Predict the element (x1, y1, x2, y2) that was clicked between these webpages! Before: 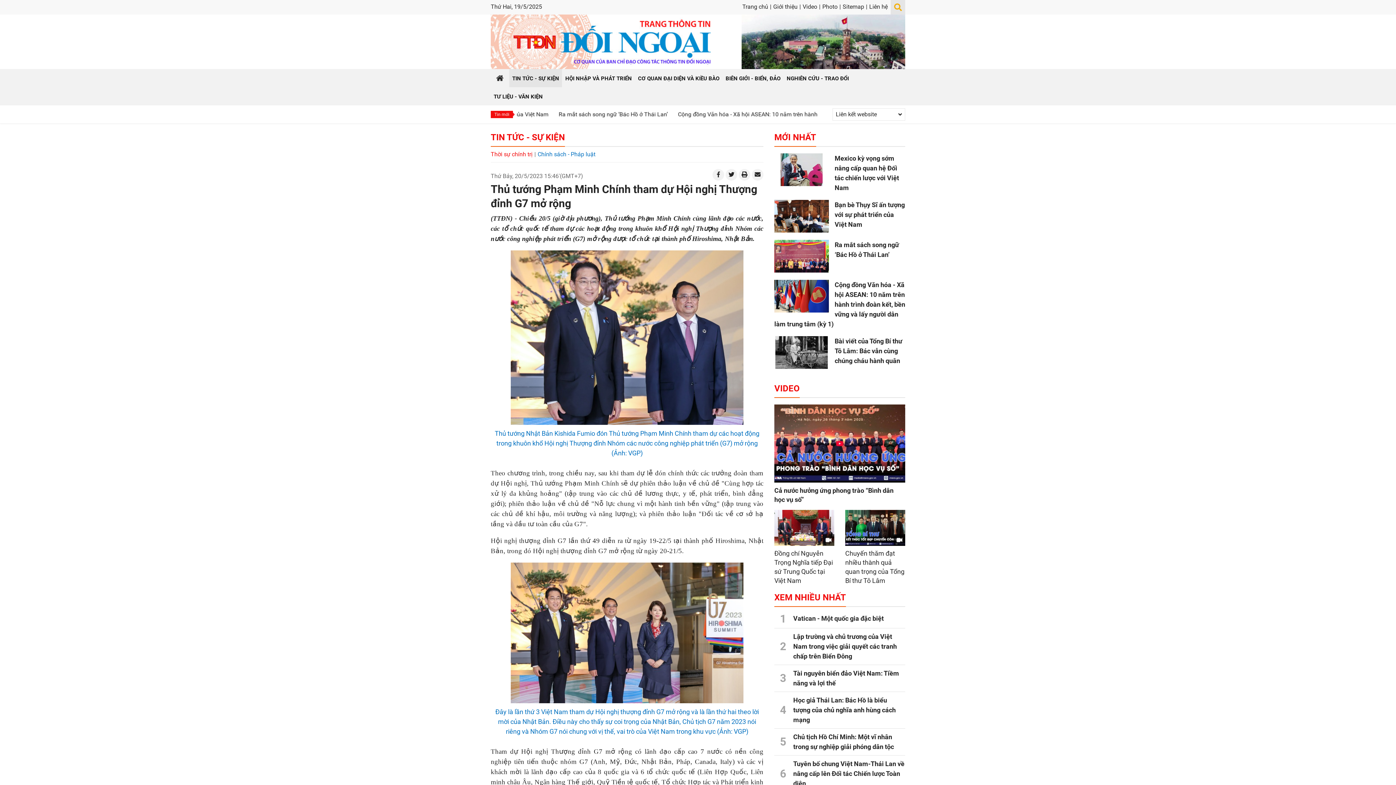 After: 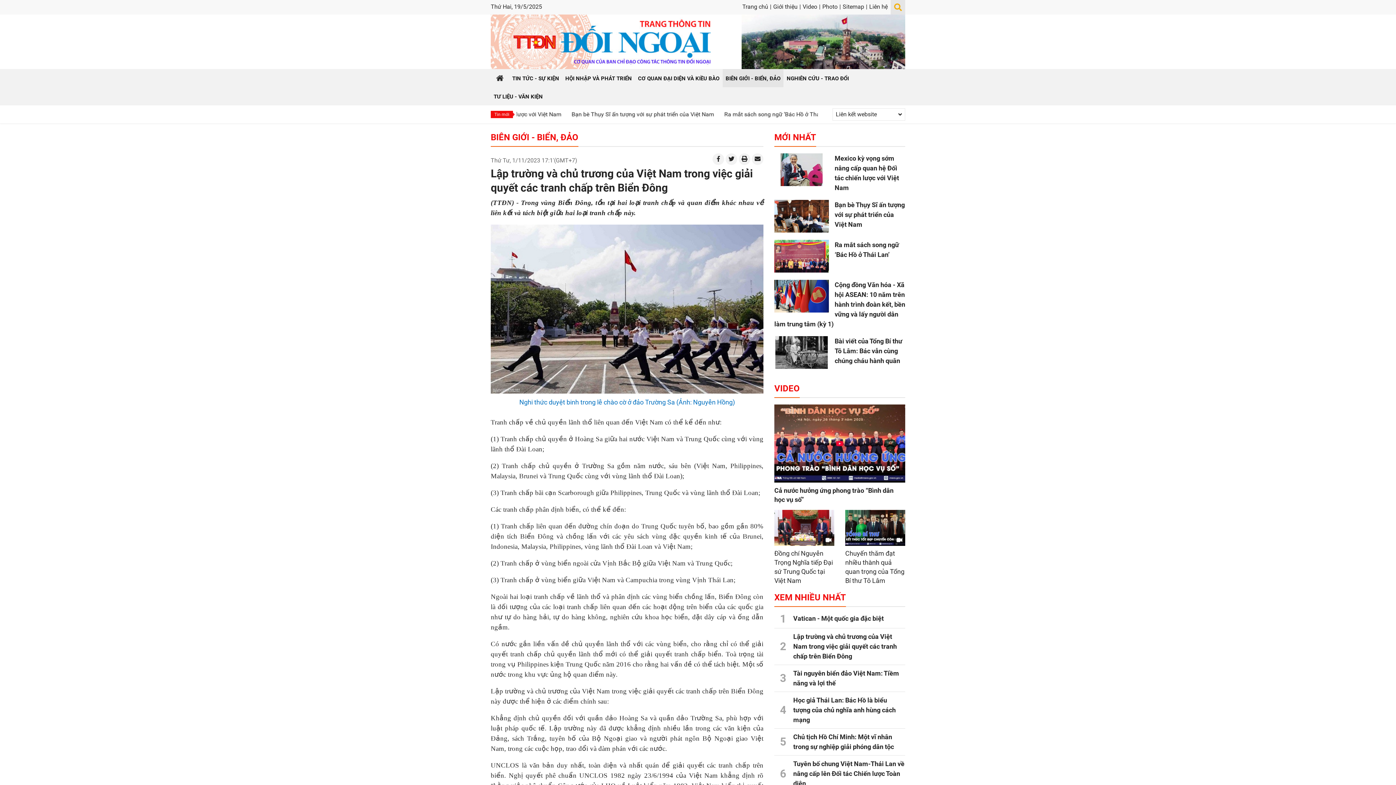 Action: label: Lập trường và chủ trương của Việt Nam trong việc giải quyết các tranh chấp trên Biển Đông bbox: (793, 633, 897, 660)